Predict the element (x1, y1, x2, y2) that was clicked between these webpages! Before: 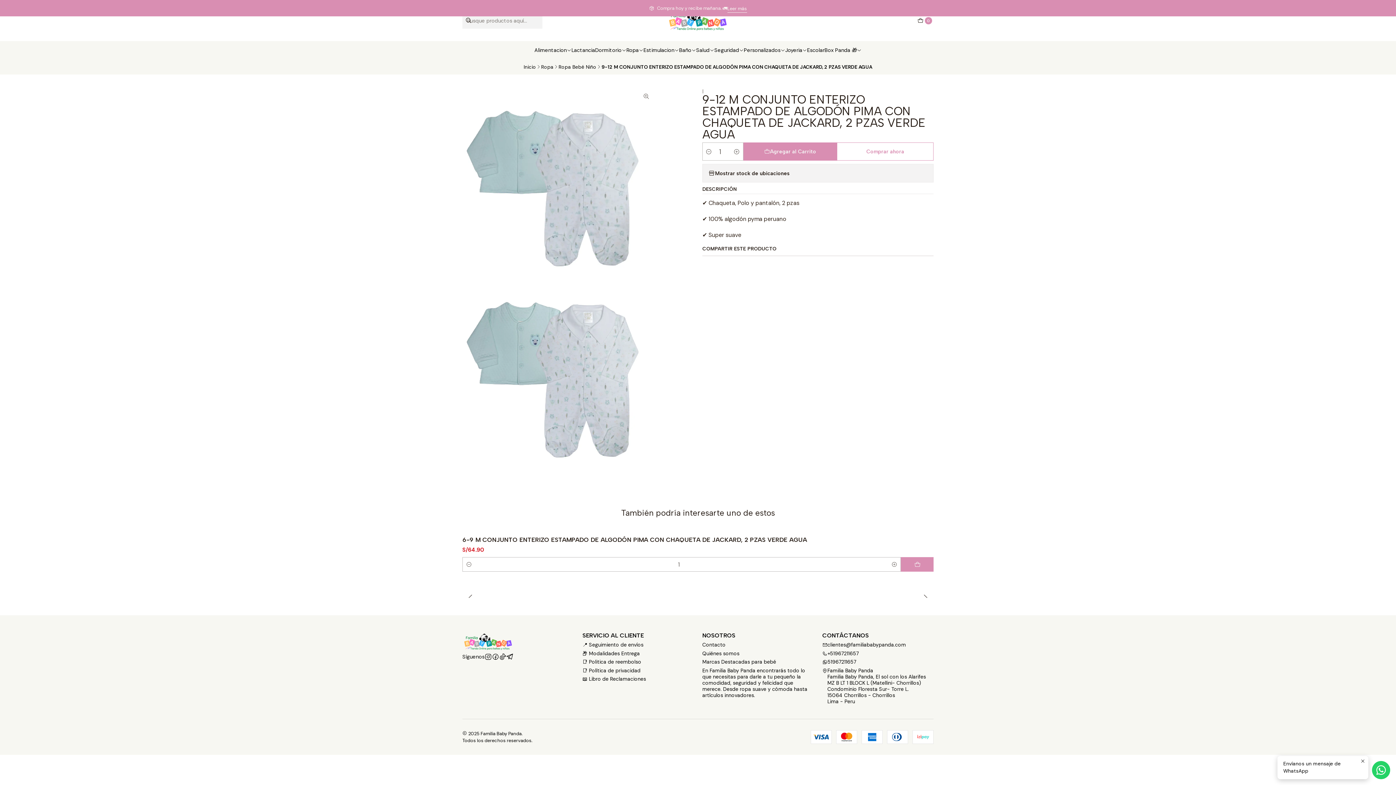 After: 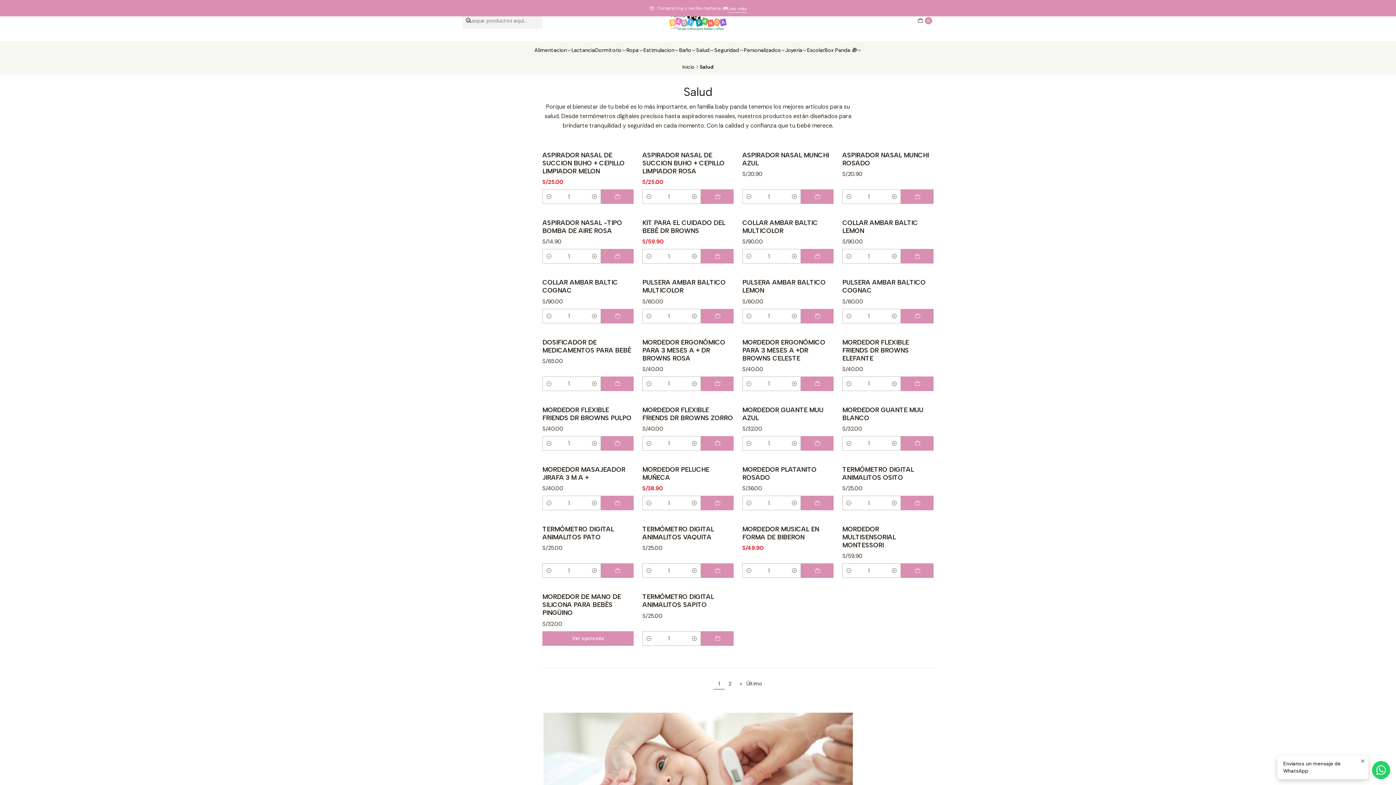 Action: label: Salud bbox: (696, 41, 714, 59)